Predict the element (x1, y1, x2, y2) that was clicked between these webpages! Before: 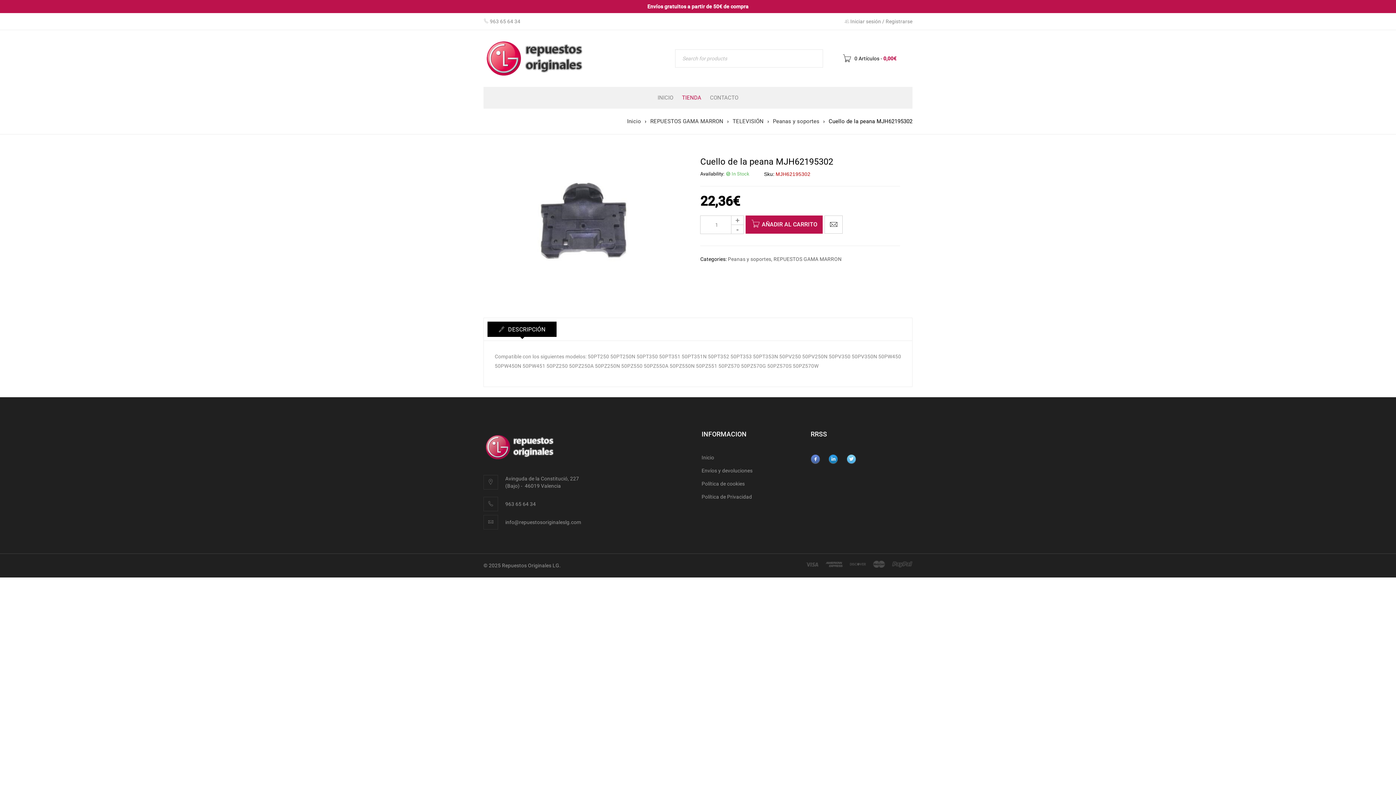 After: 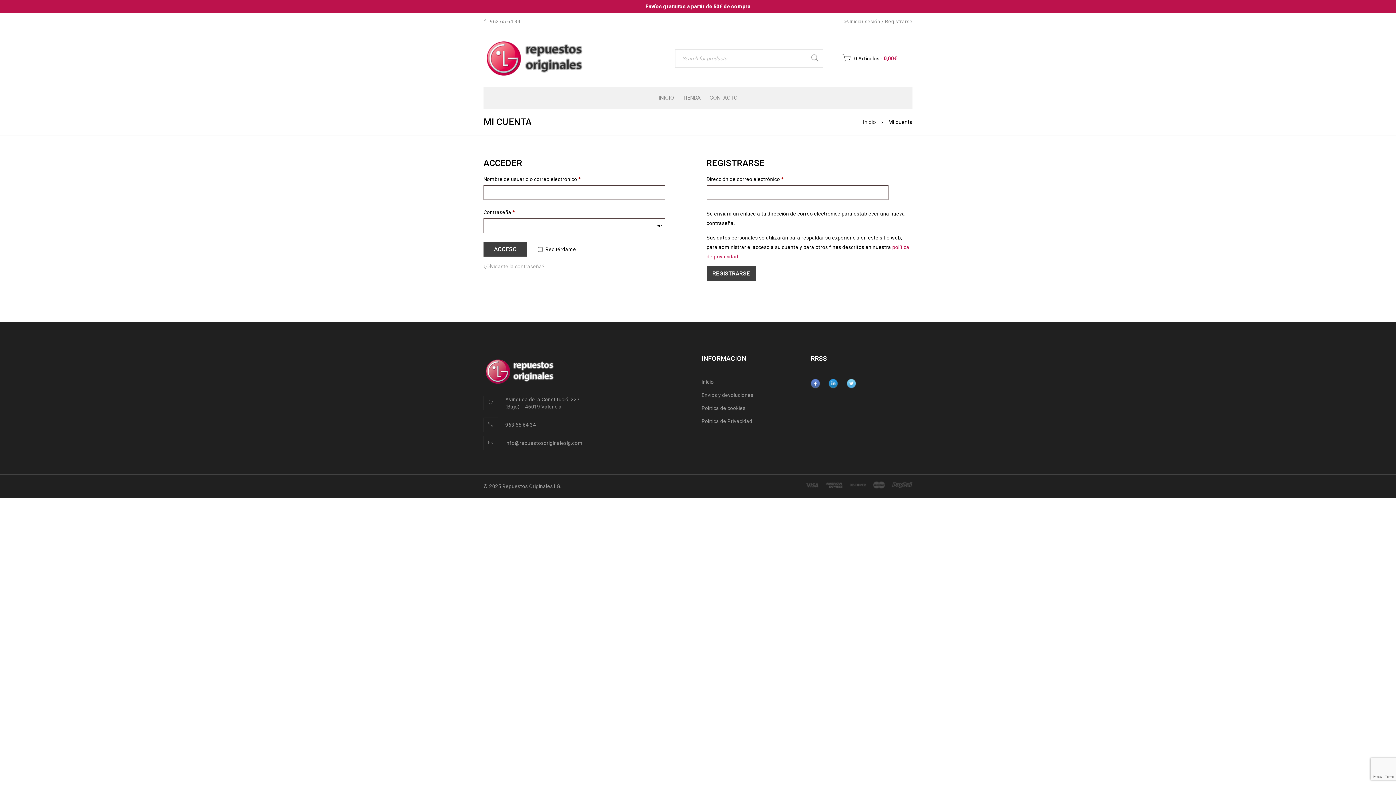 Action: bbox: (885, 16, 912, 26) label: Registrarse